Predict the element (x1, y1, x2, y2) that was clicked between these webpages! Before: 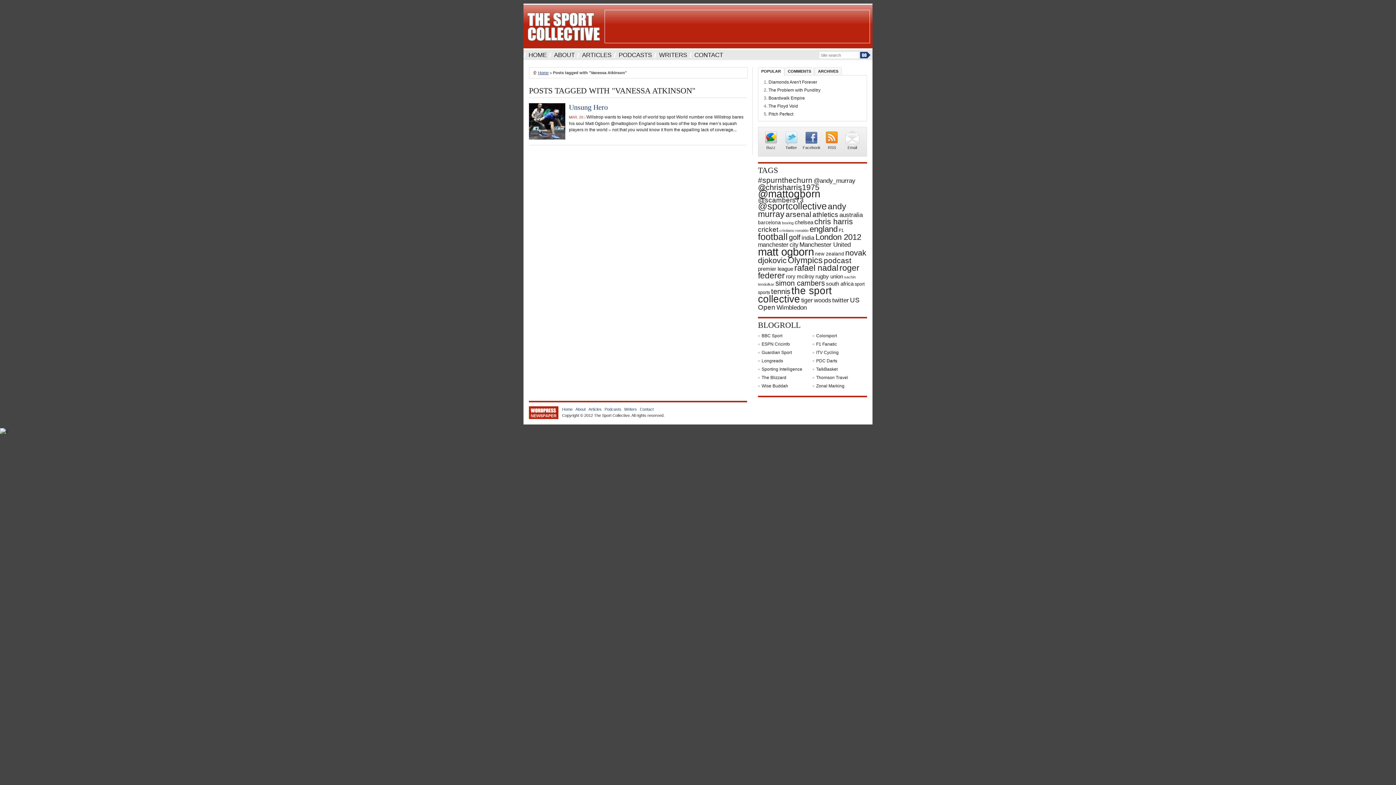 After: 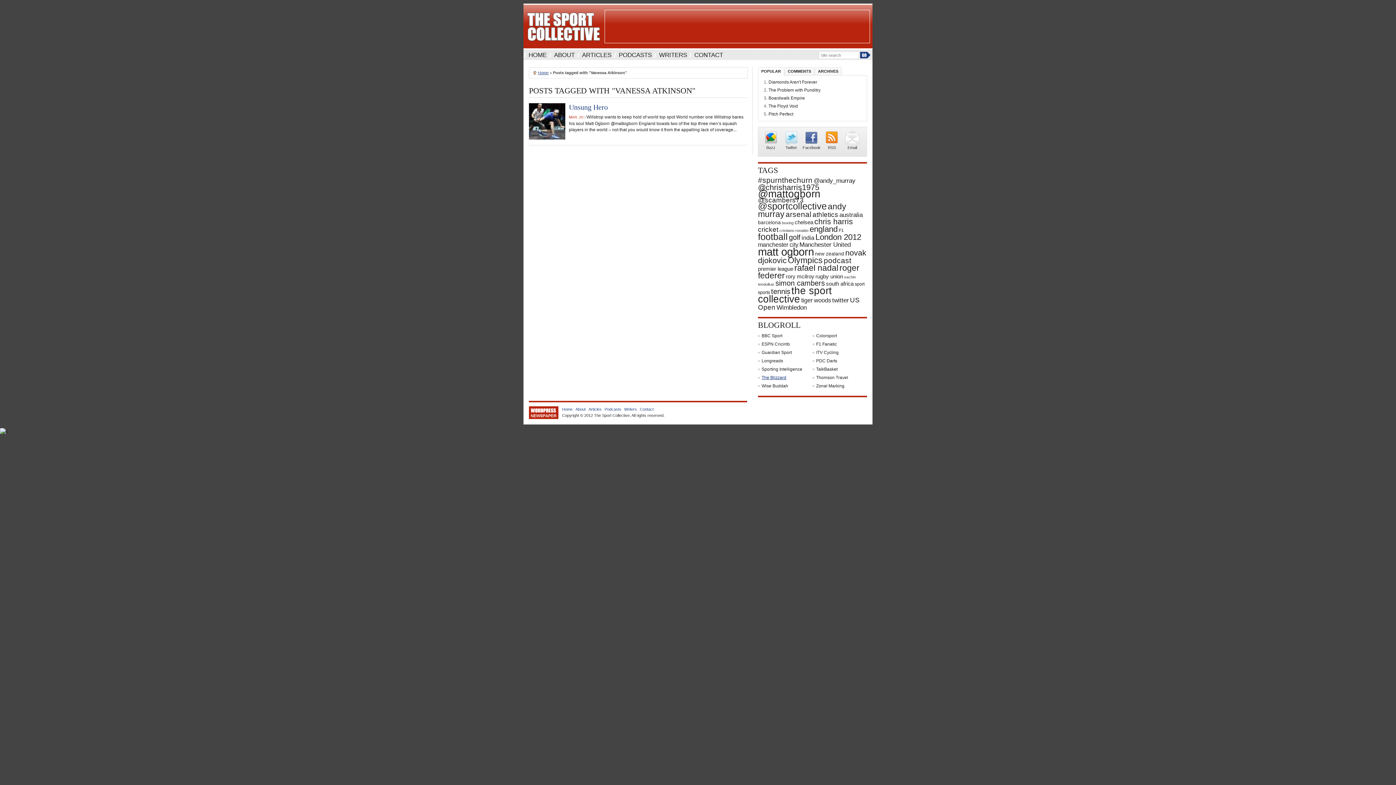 Action: bbox: (761, 375, 786, 380) label: The Blizzard